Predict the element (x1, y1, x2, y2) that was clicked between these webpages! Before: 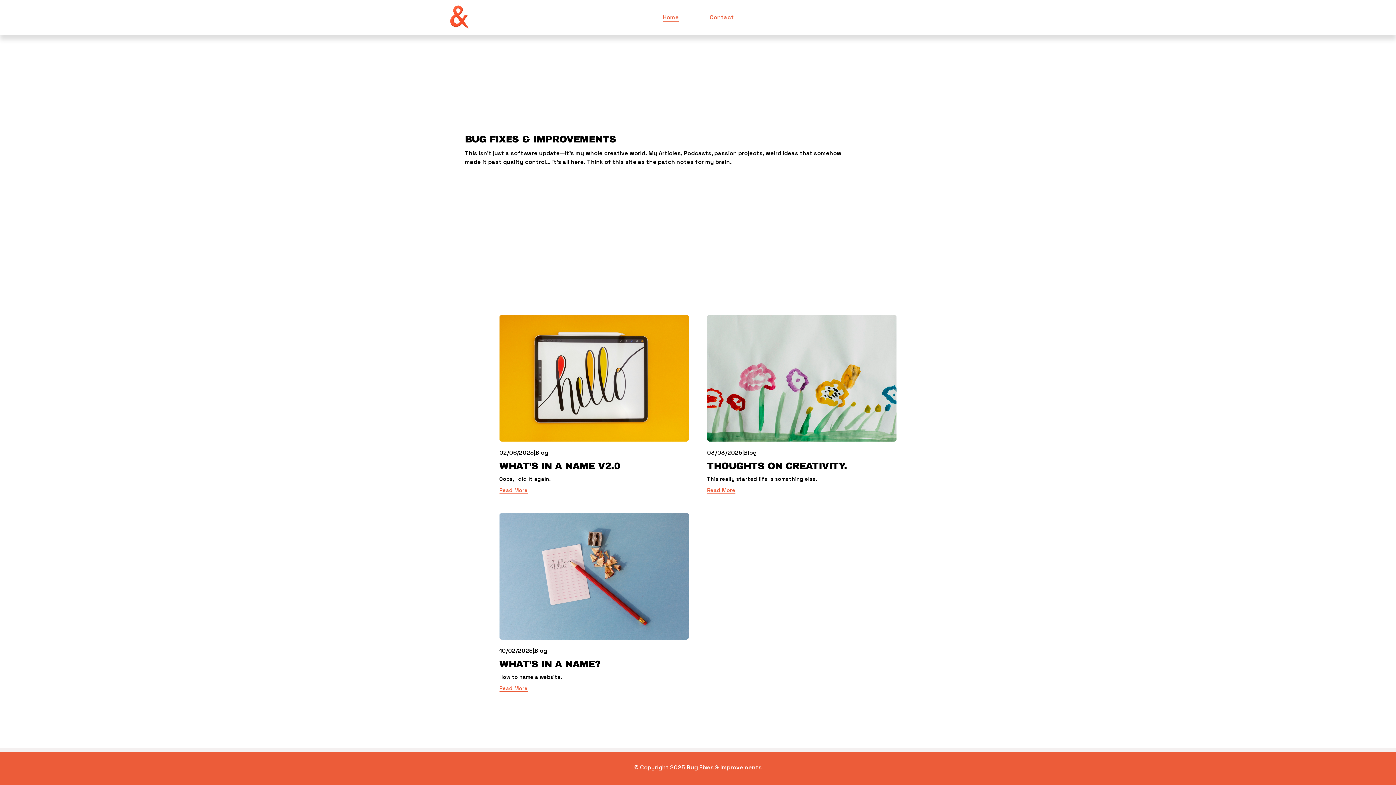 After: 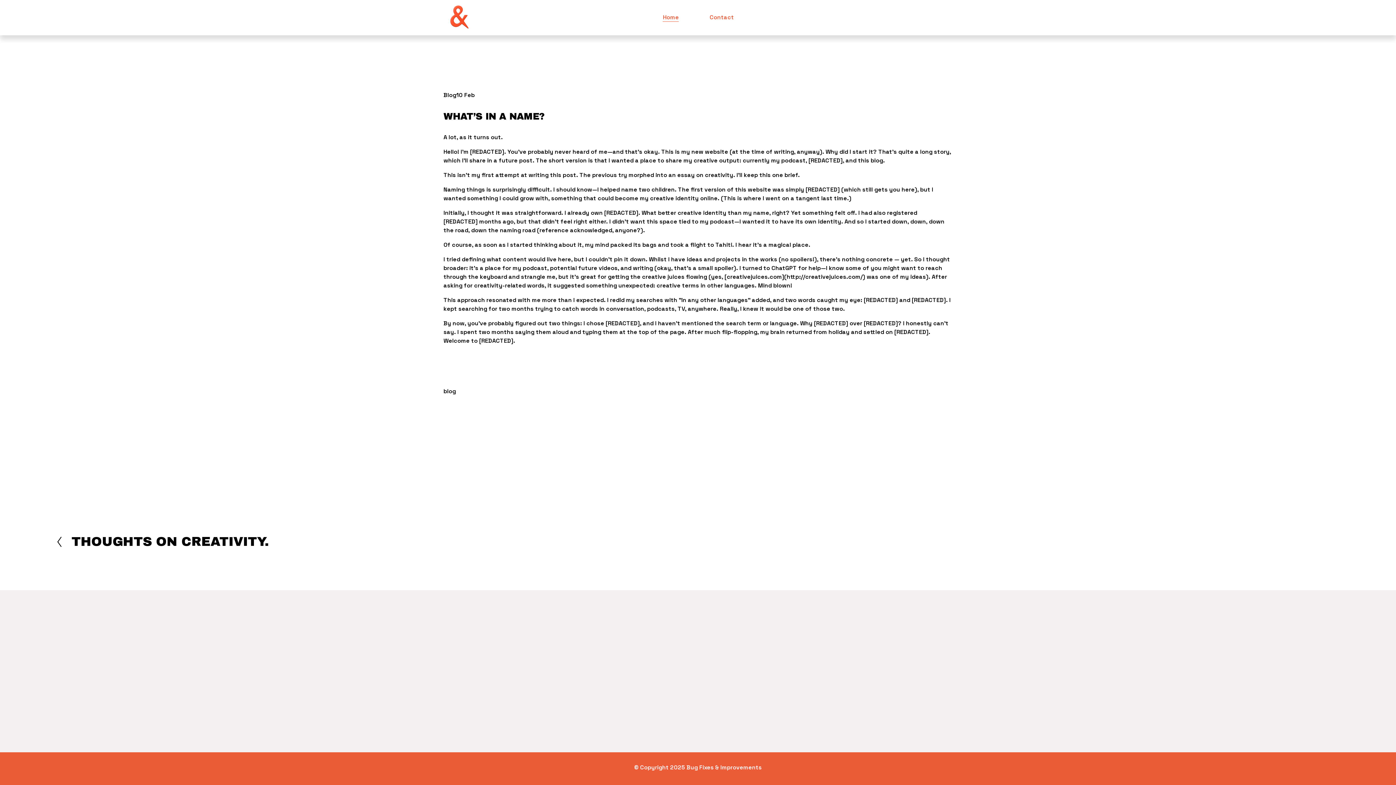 Action: label: WHAT’S IN A NAME? bbox: (499, 659, 600, 669)